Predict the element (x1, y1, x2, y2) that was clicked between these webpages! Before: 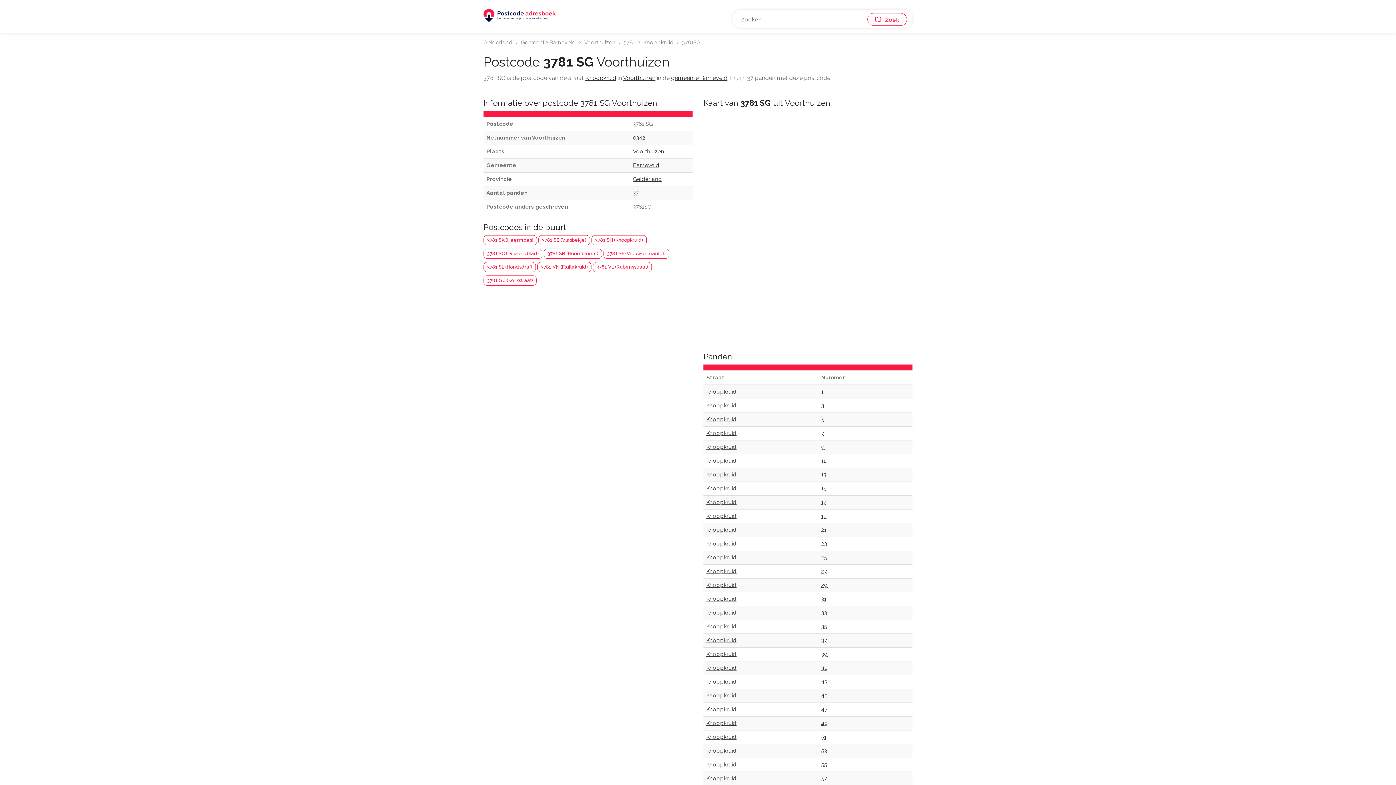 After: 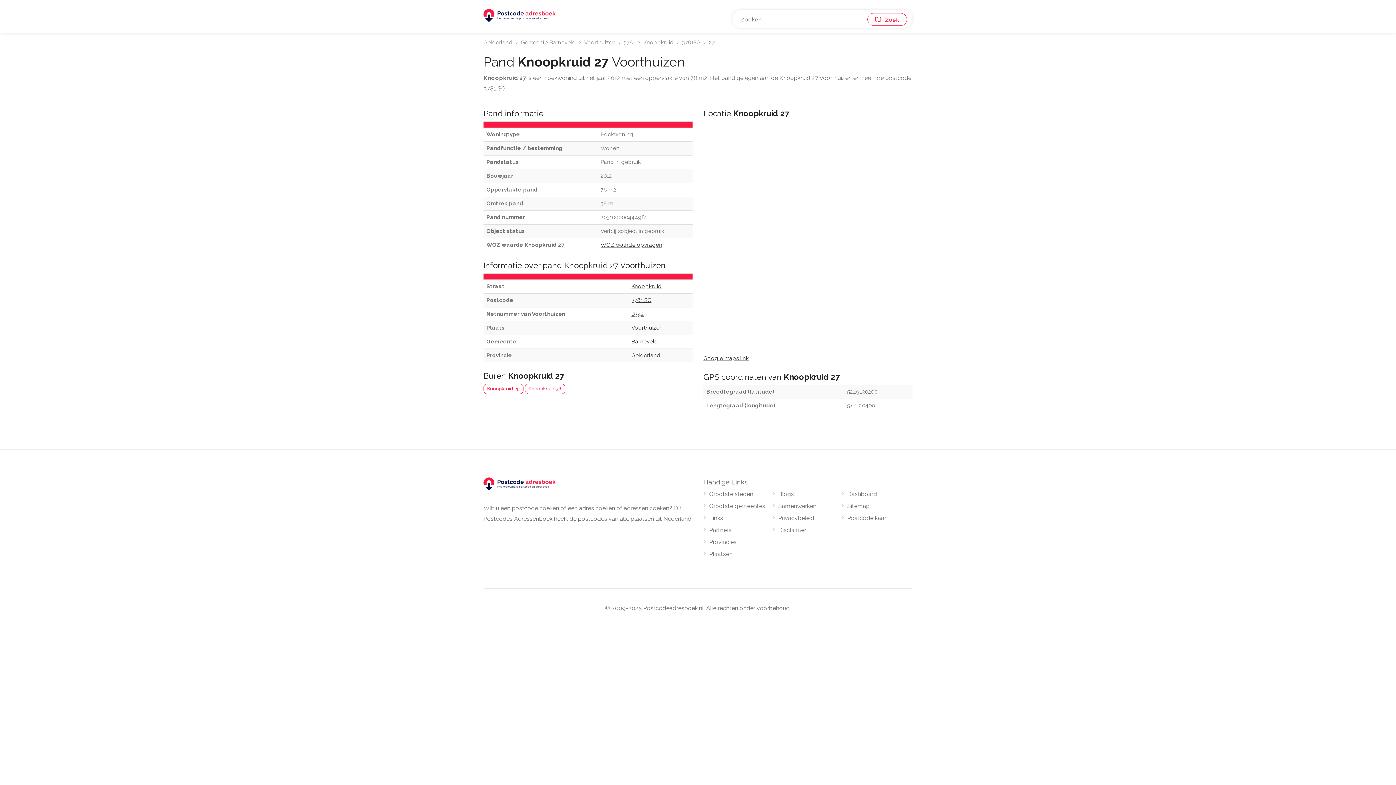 Action: label: 27 bbox: (821, 568, 827, 574)